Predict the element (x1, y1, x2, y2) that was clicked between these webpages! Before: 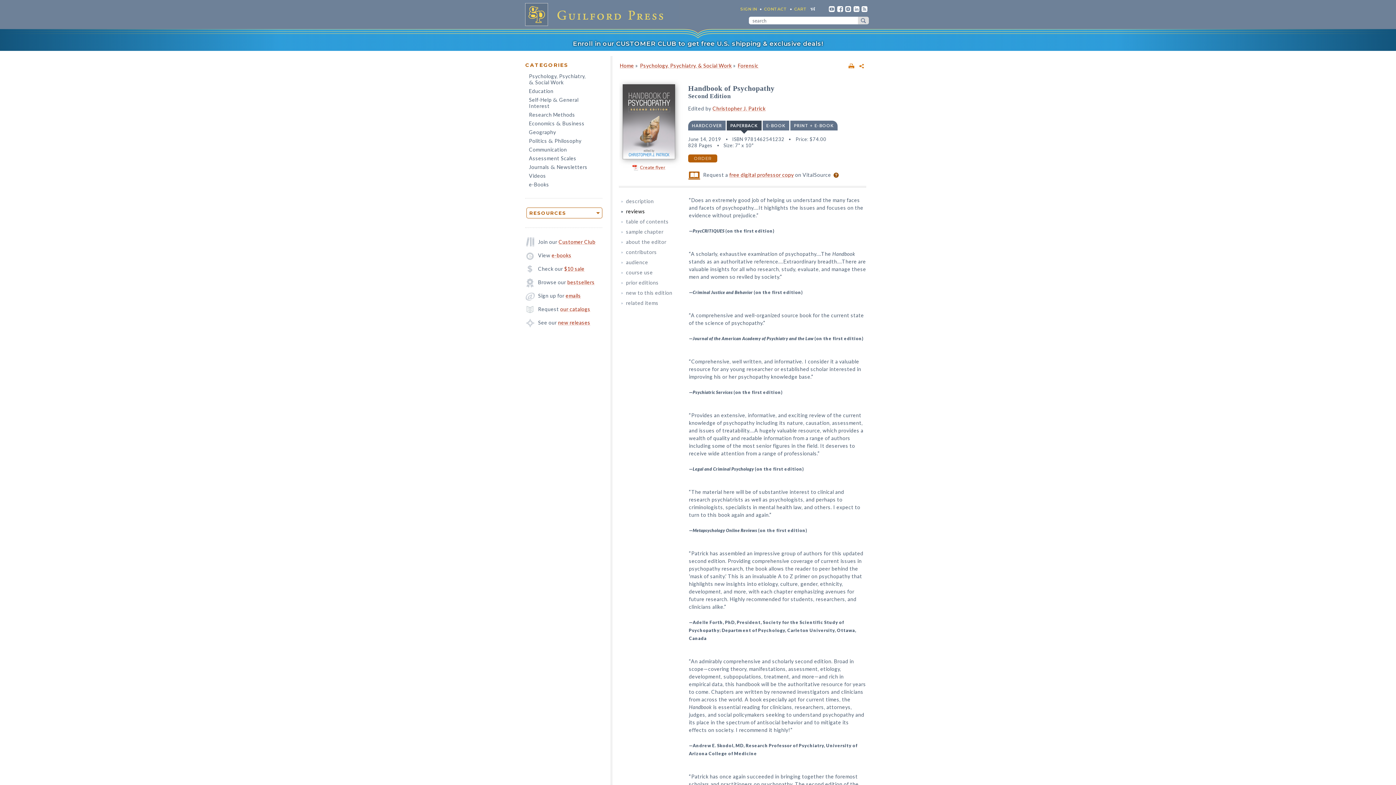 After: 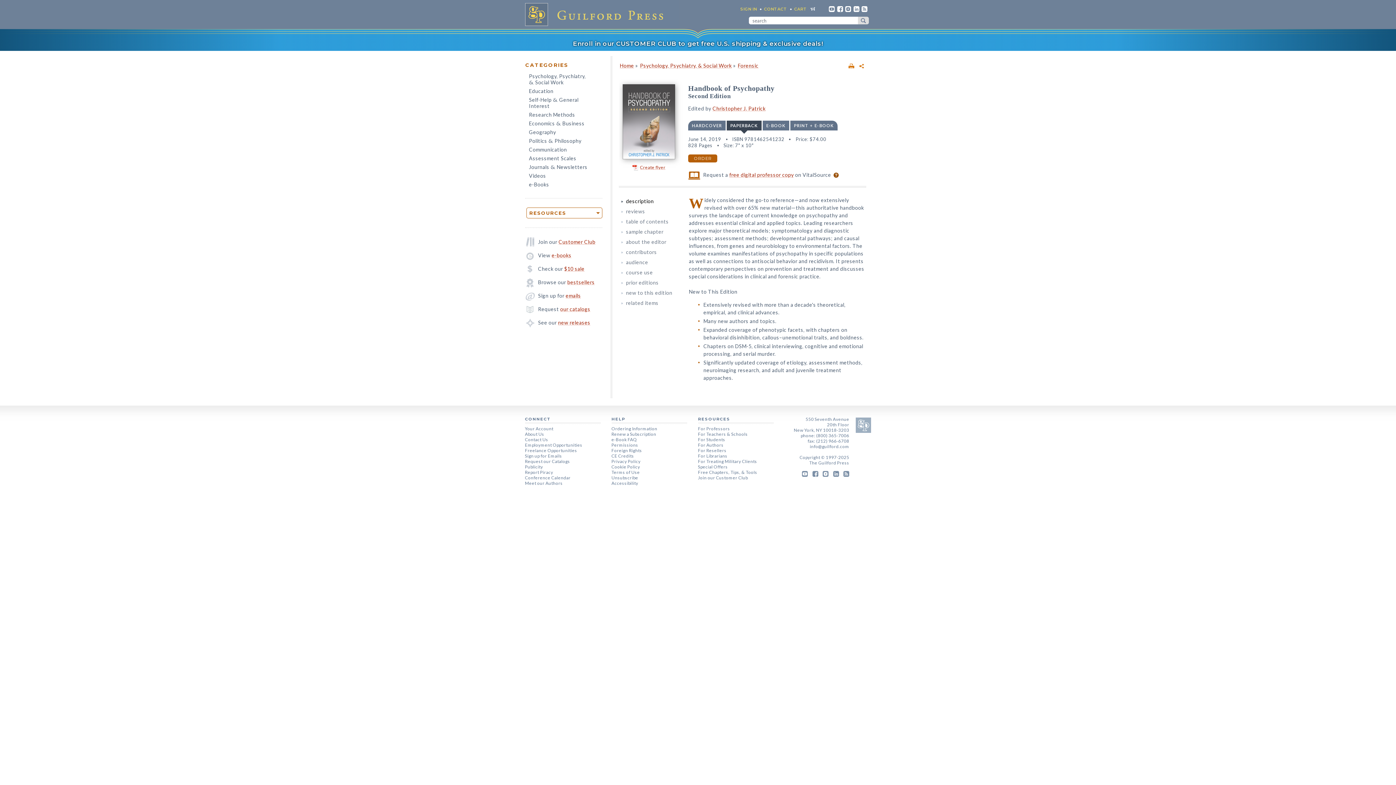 Action: label: description bbox: (620, 196, 682, 206)